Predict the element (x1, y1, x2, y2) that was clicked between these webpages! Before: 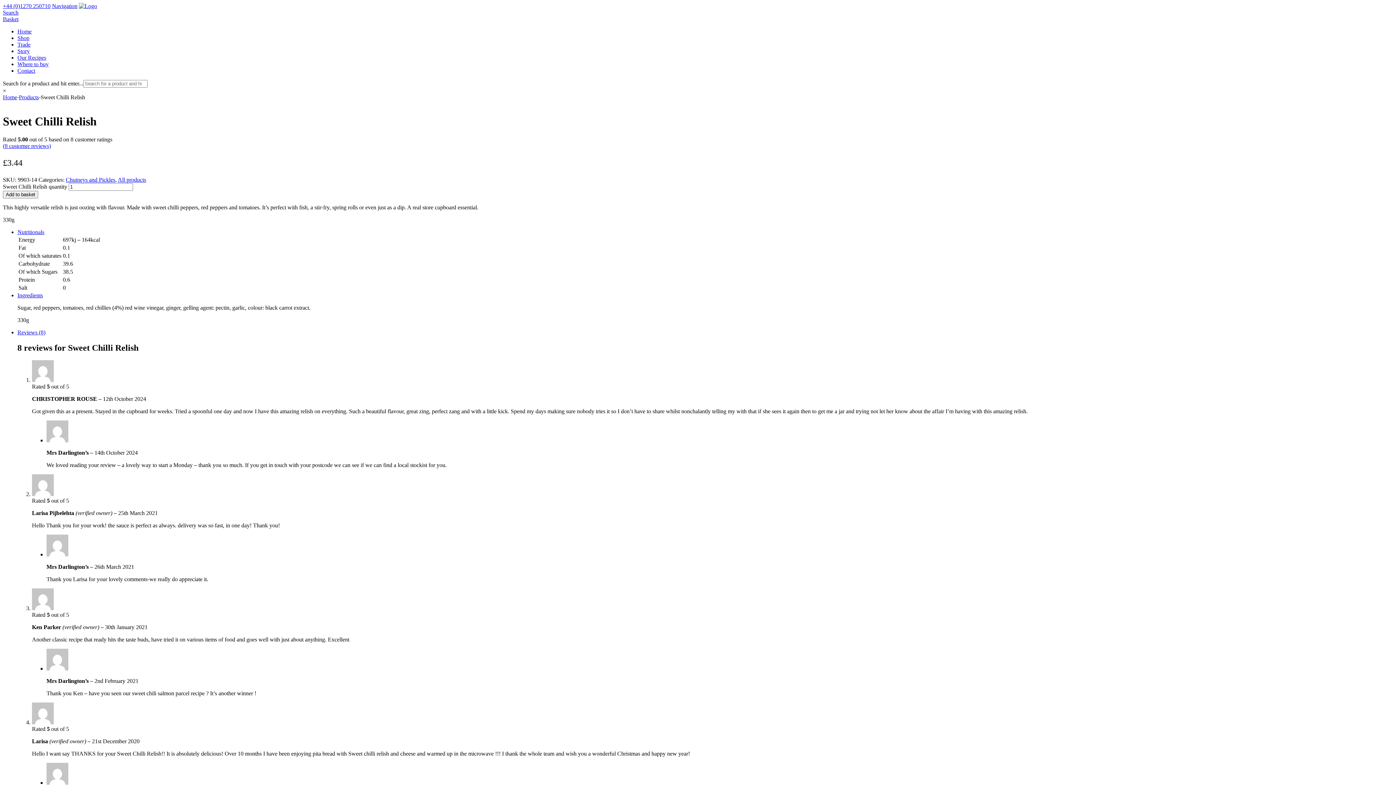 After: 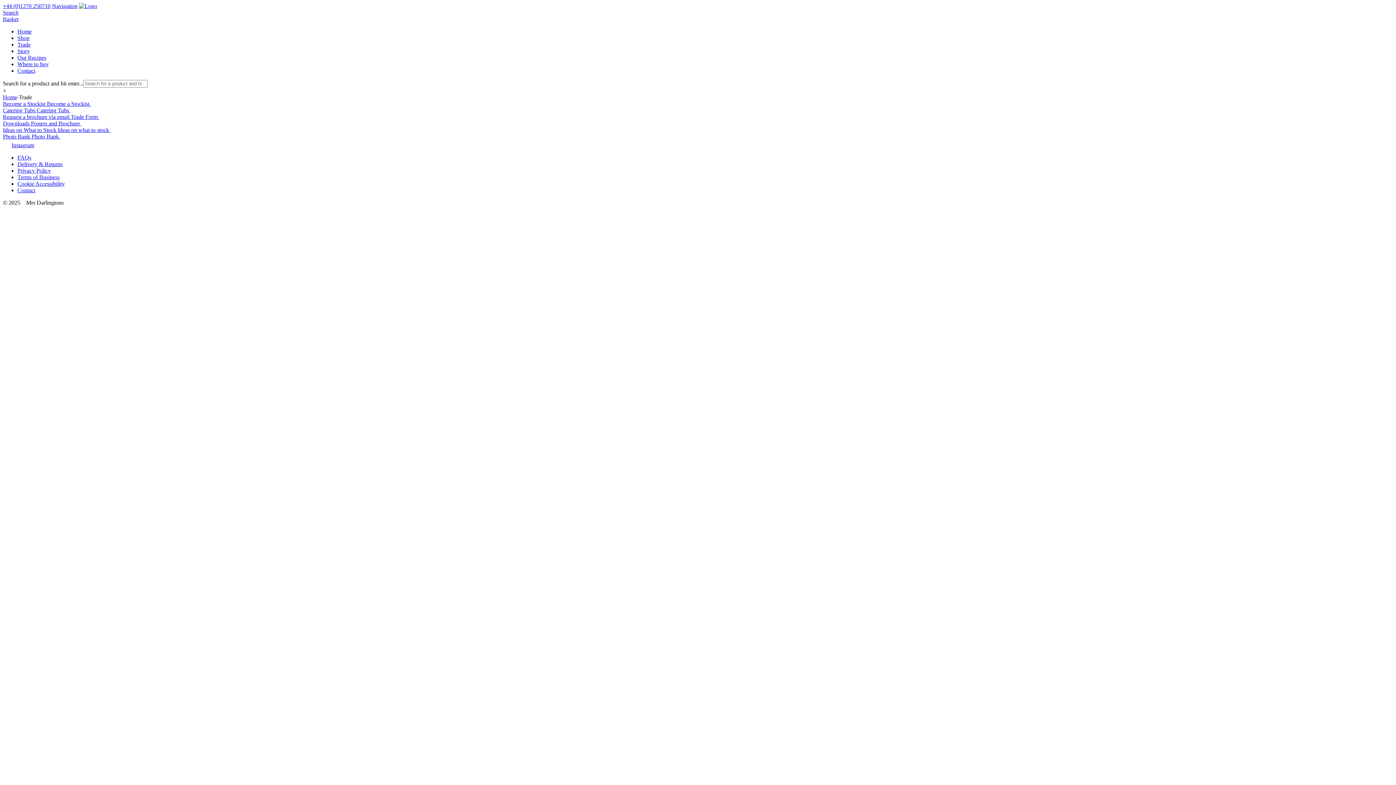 Action: bbox: (17, 41, 30, 47) label: Trade